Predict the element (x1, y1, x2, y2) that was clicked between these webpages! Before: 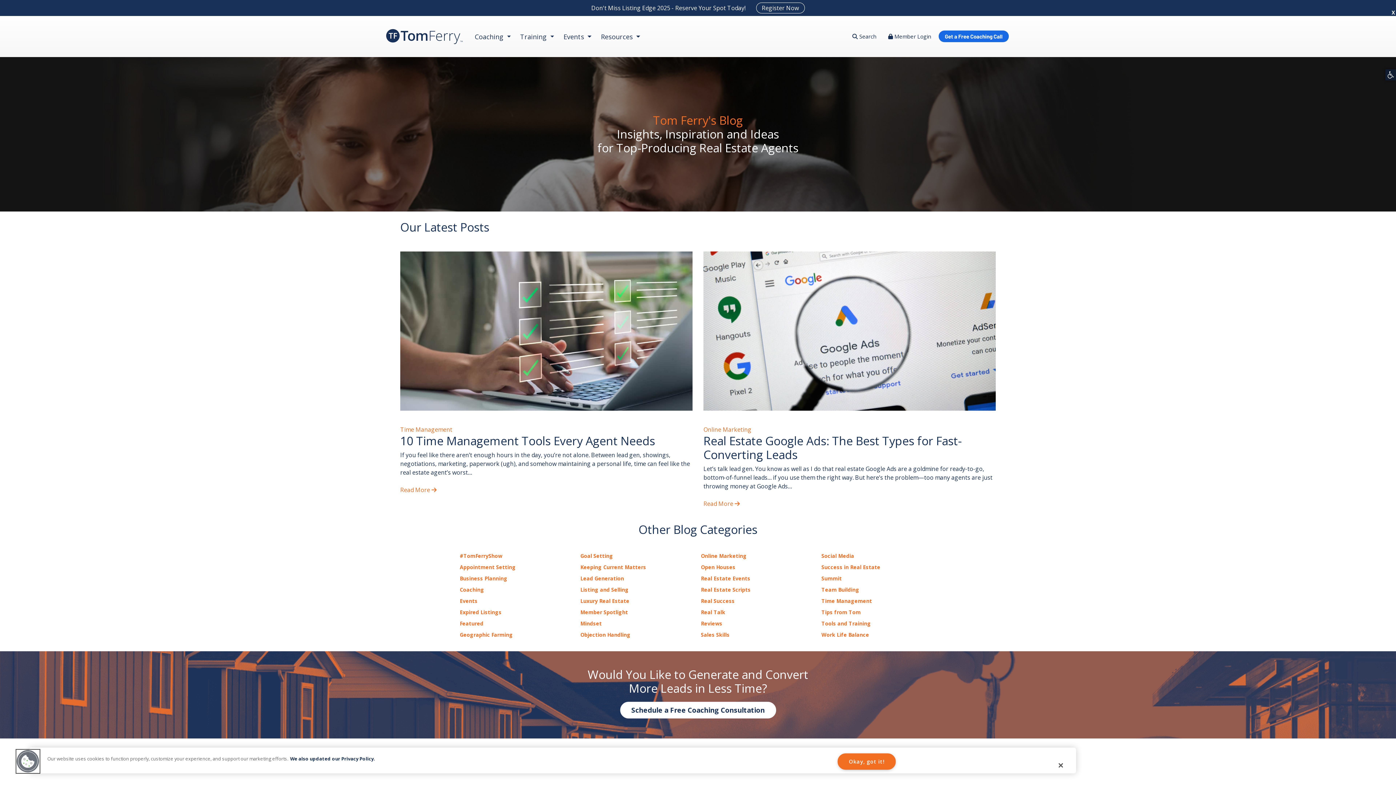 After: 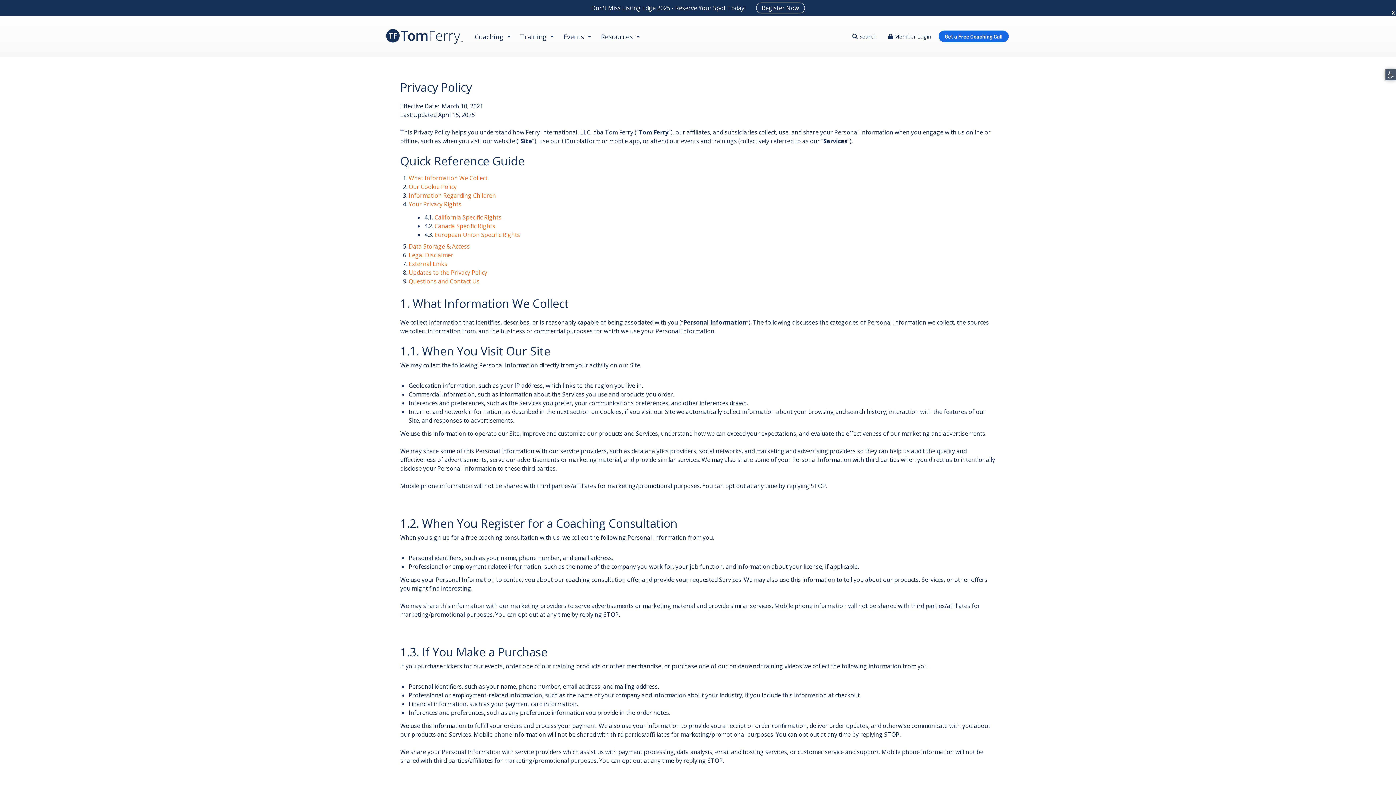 Action: label: We also updated our Privacy Policy. bbox: (290, 755, 375, 762)